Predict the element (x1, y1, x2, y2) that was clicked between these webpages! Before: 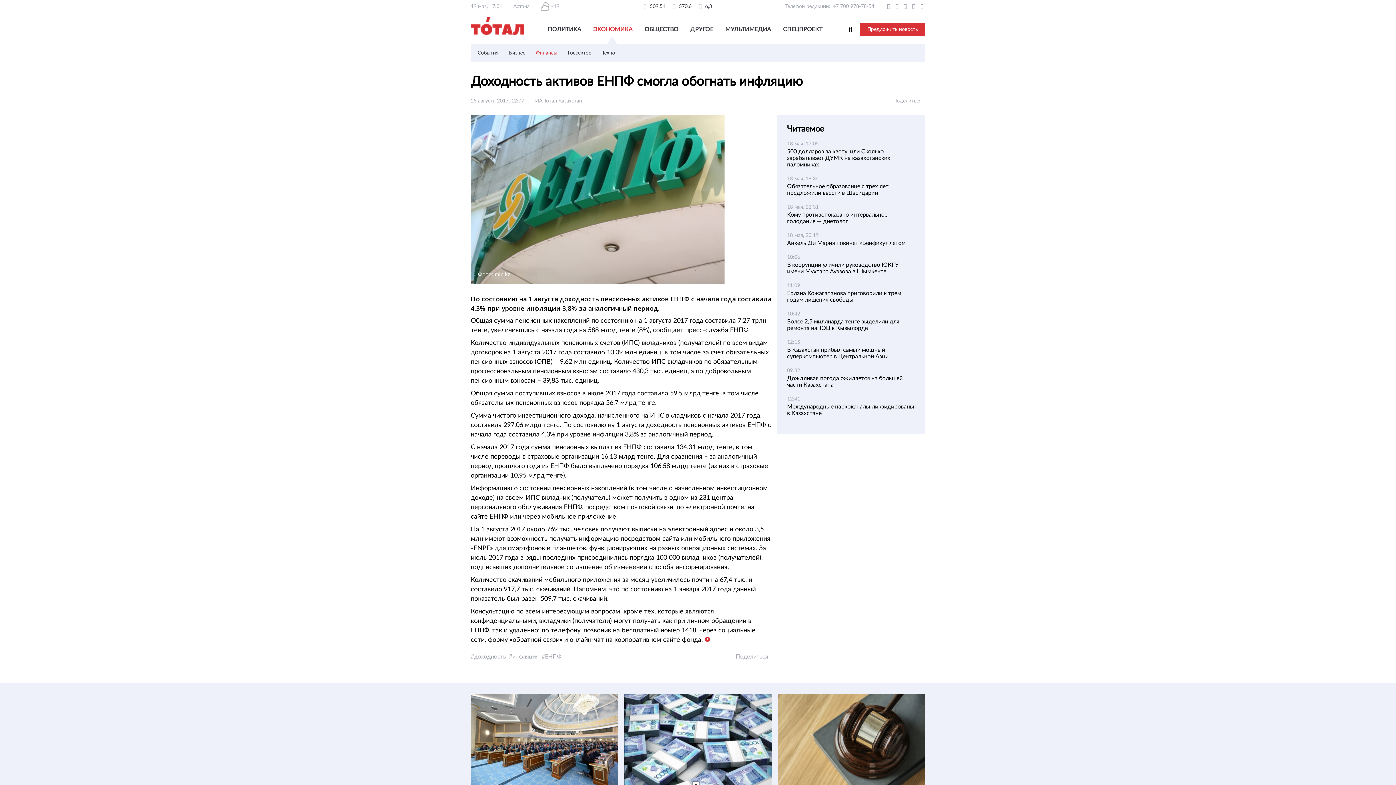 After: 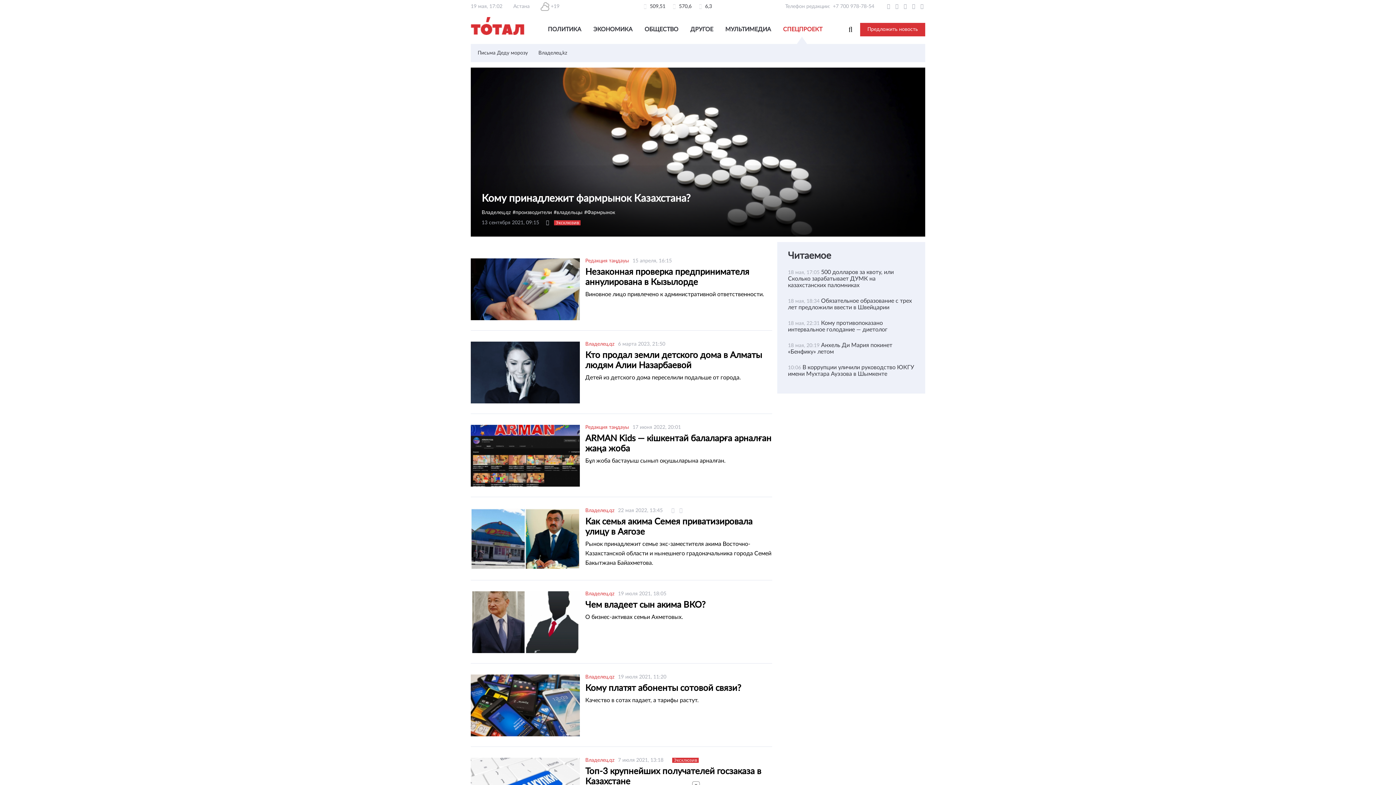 Action: label: СПЕЦПРОЕКТ bbox: (783, 26, 822, 32)